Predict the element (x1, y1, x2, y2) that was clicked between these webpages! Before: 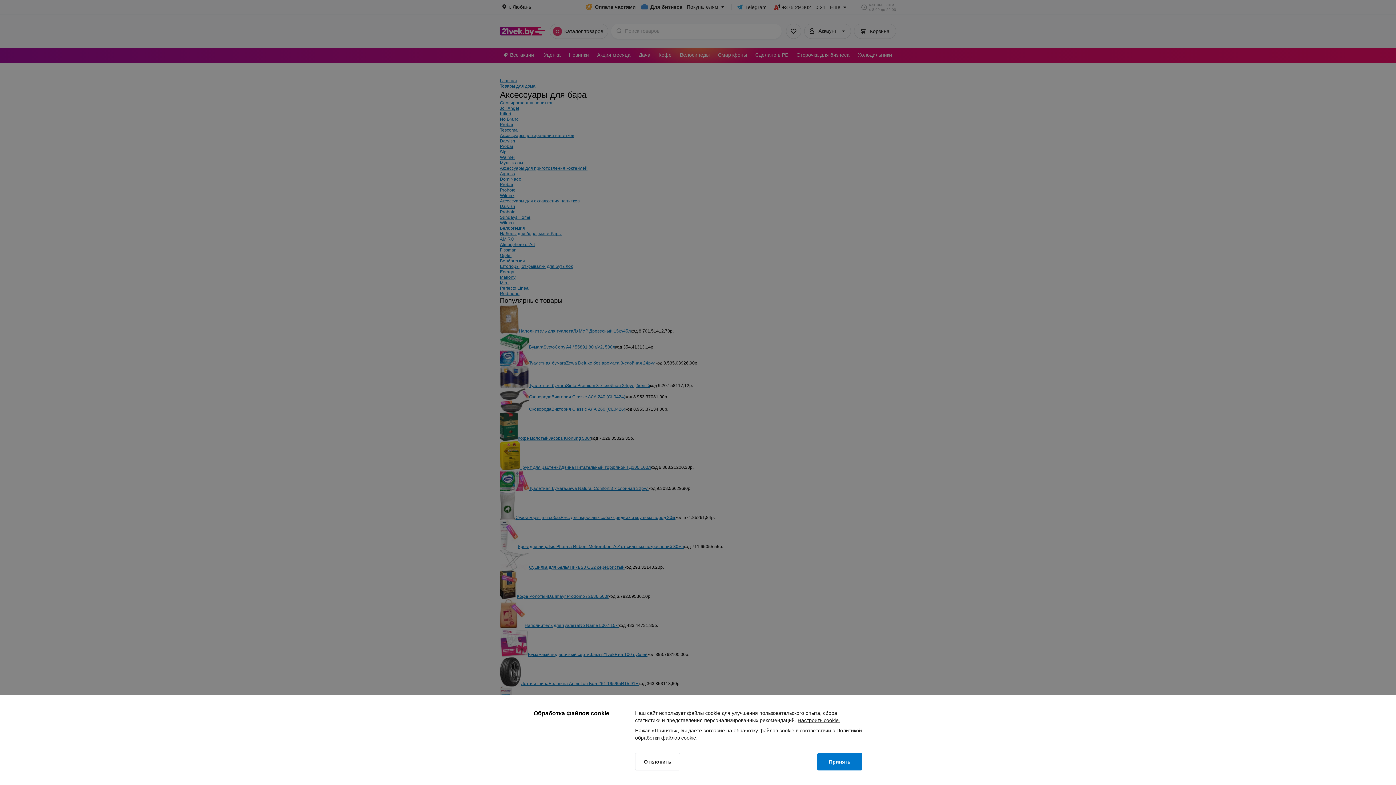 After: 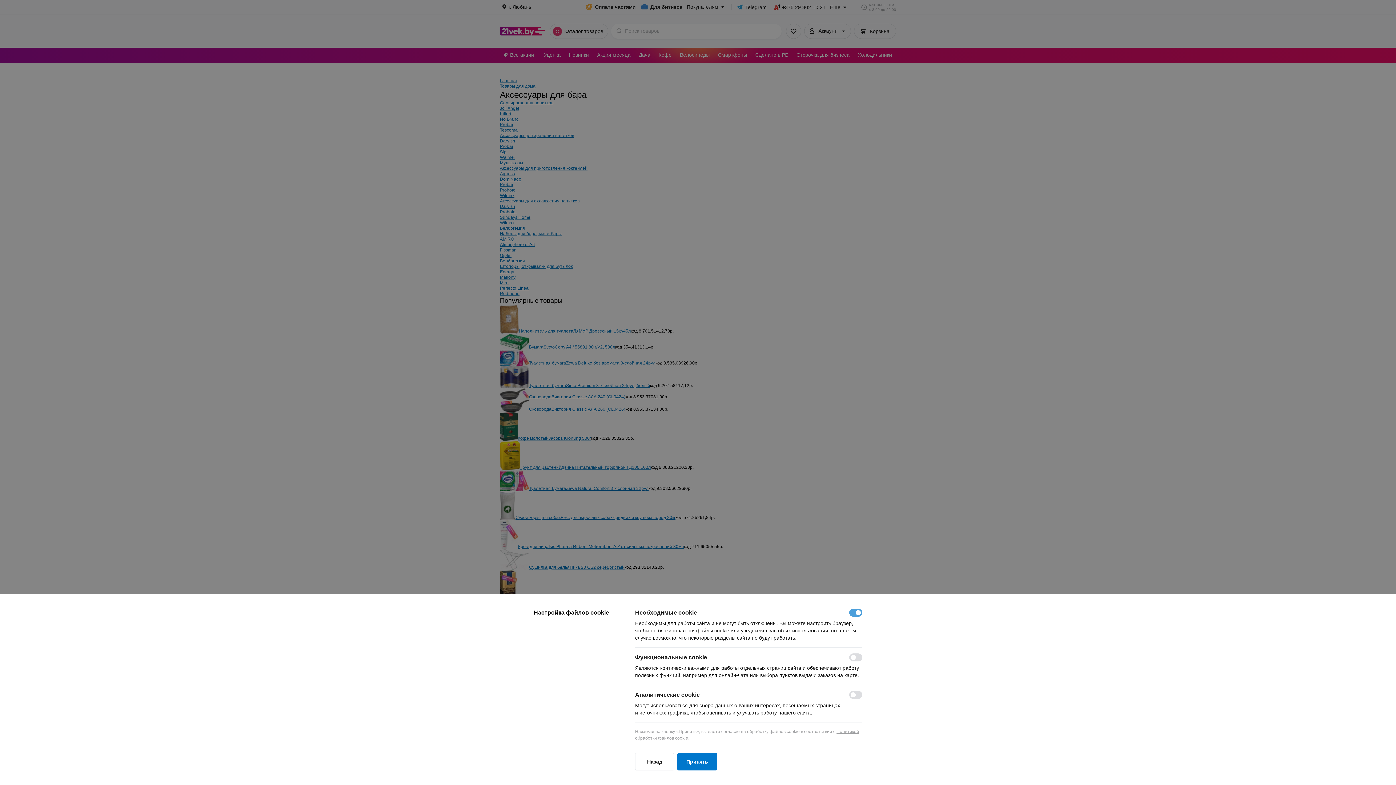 Action: label: Настроить cookie. bbox: (797, 717, 840, 724)